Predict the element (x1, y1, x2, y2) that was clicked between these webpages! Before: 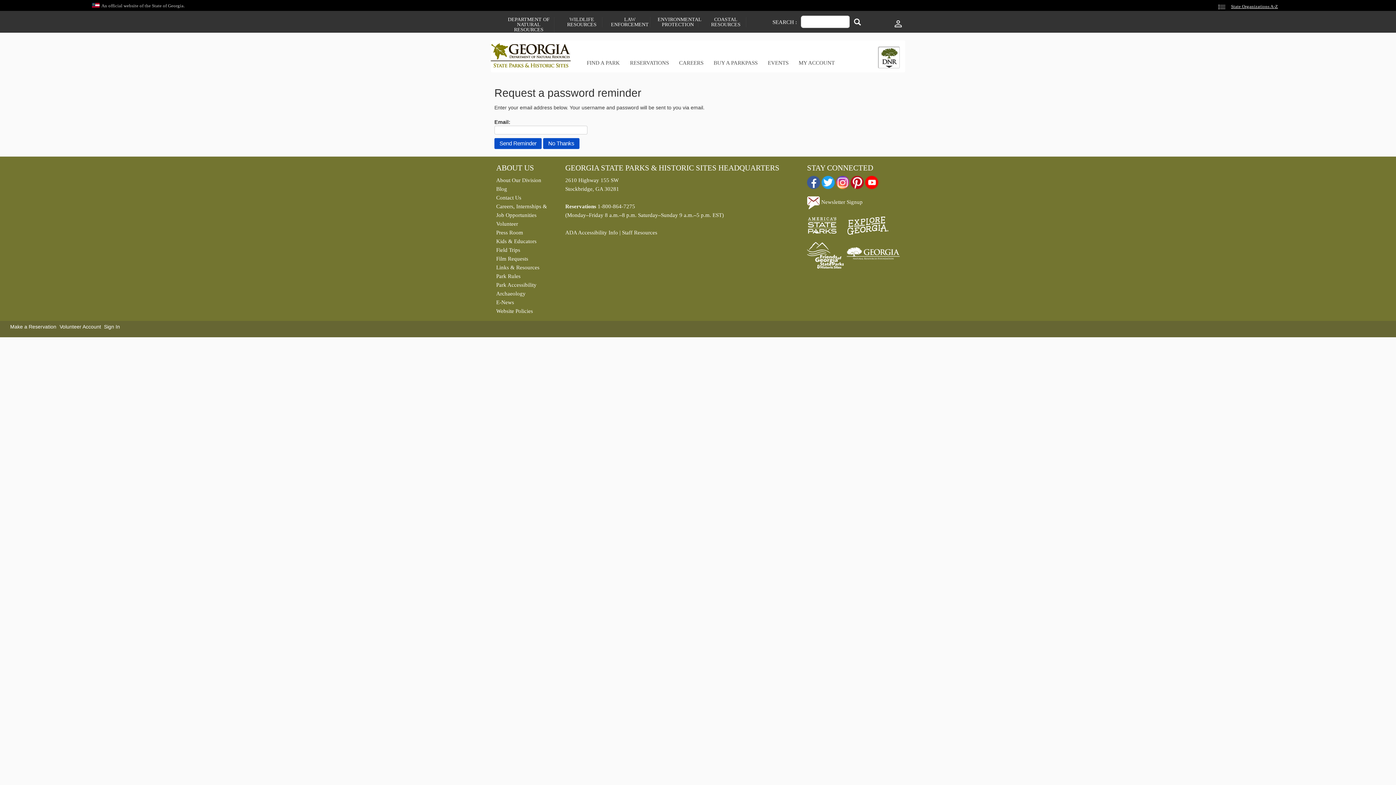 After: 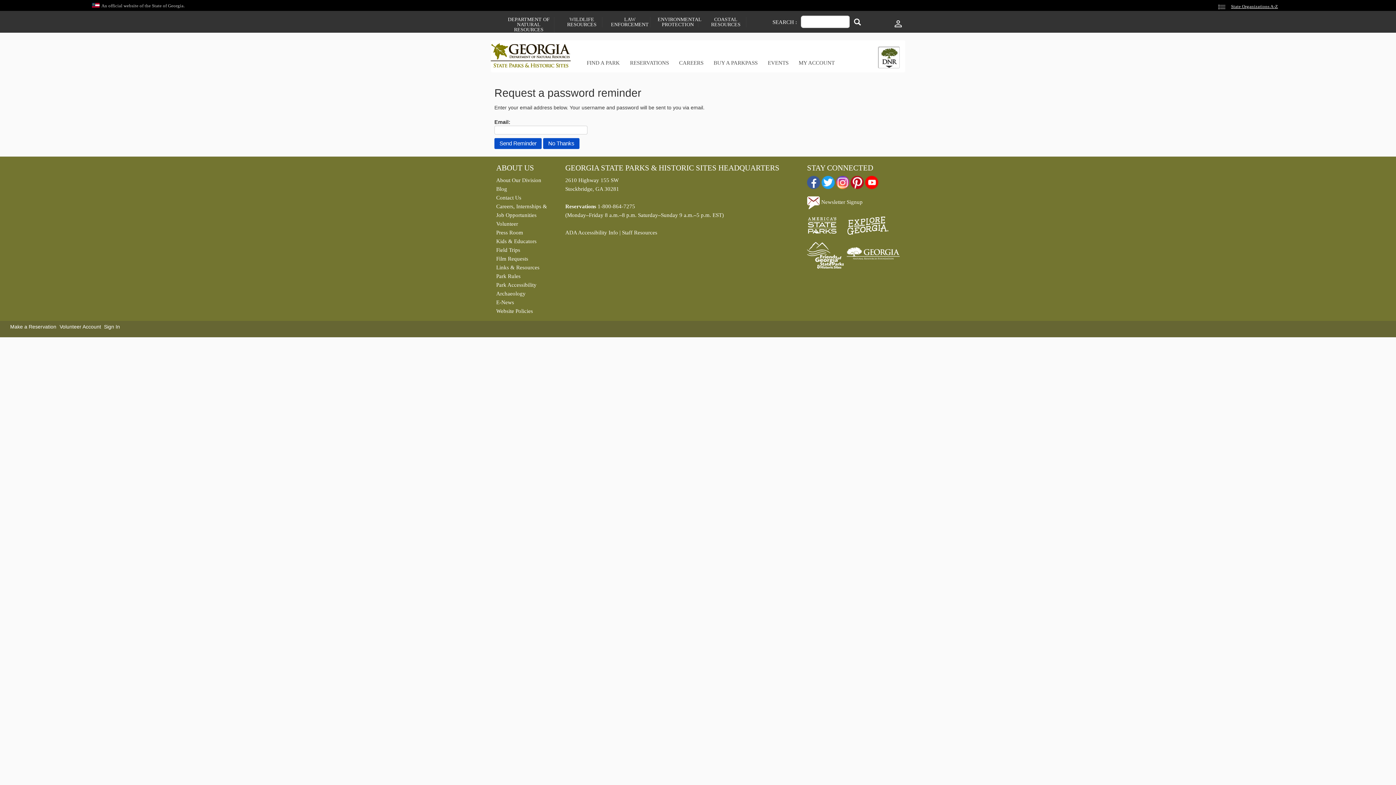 Action: bbox: (807, 216, 837, 234)